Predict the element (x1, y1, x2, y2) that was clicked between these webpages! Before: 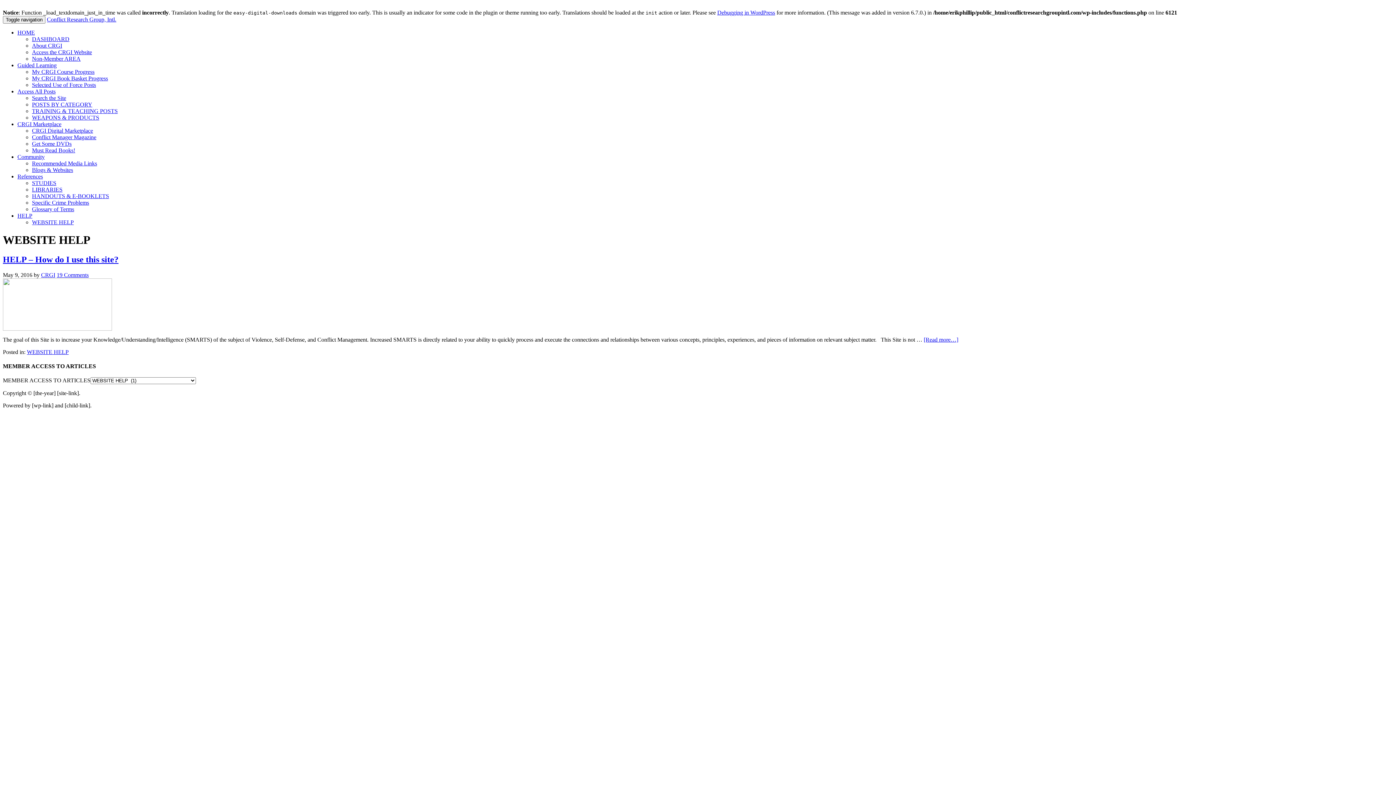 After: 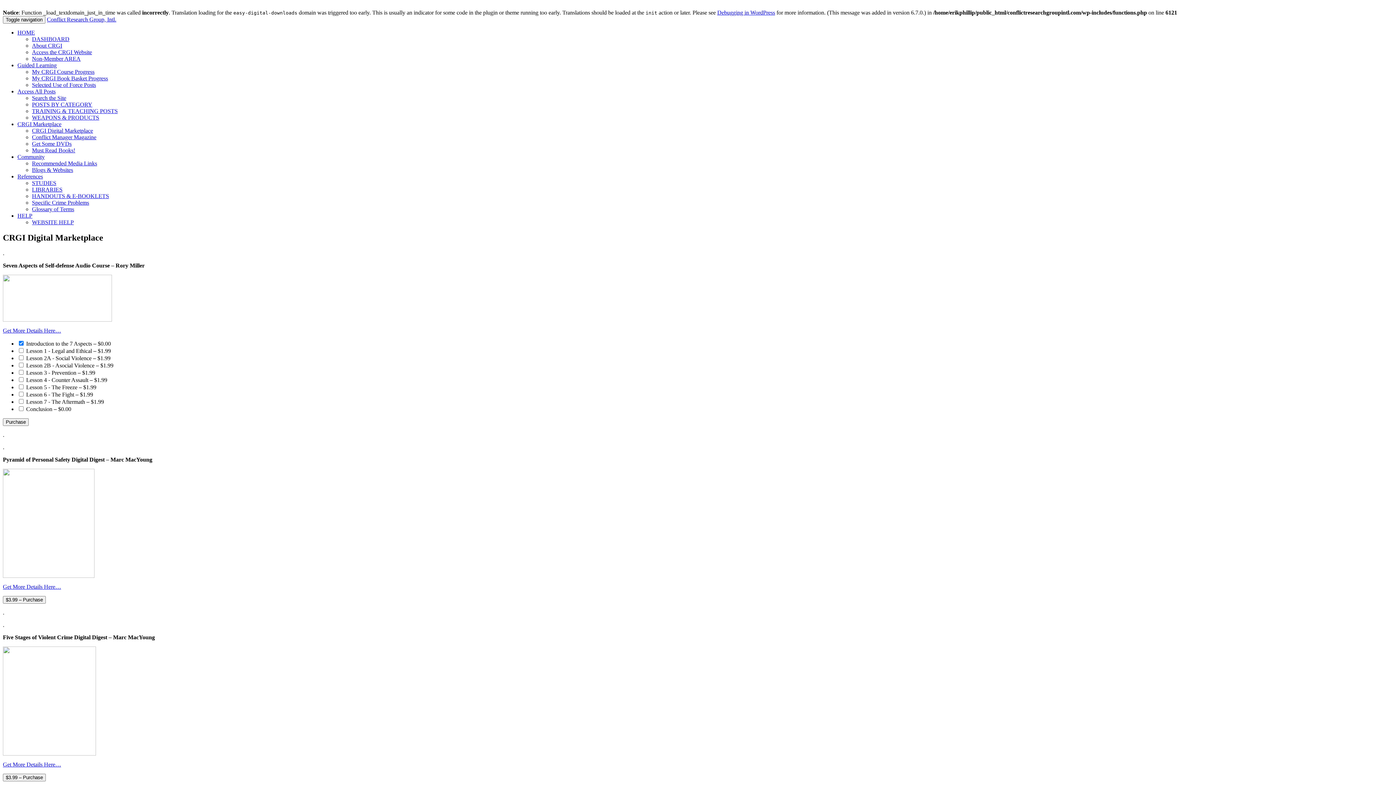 Action: label: CRGI Digital Marketplace bbox: (32, 127, 93, 133)